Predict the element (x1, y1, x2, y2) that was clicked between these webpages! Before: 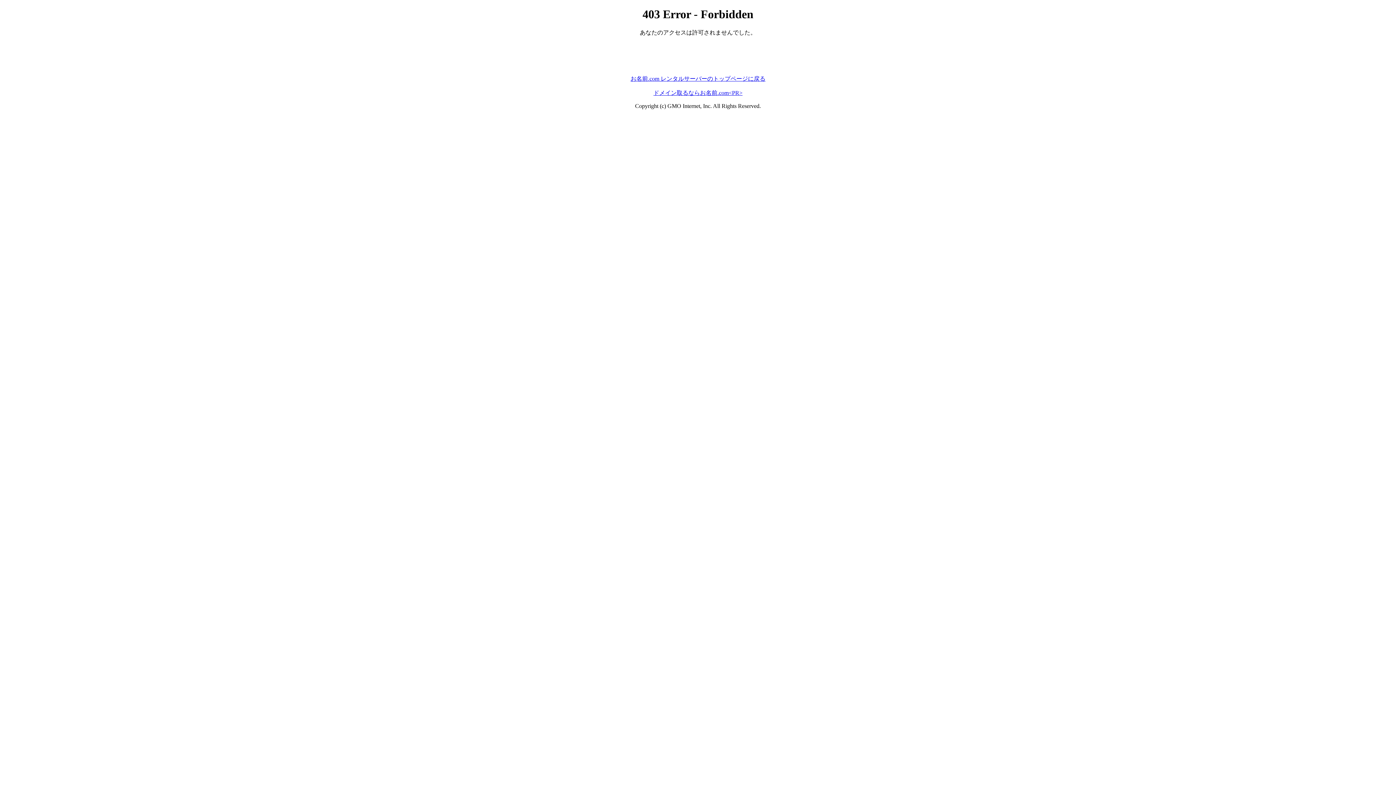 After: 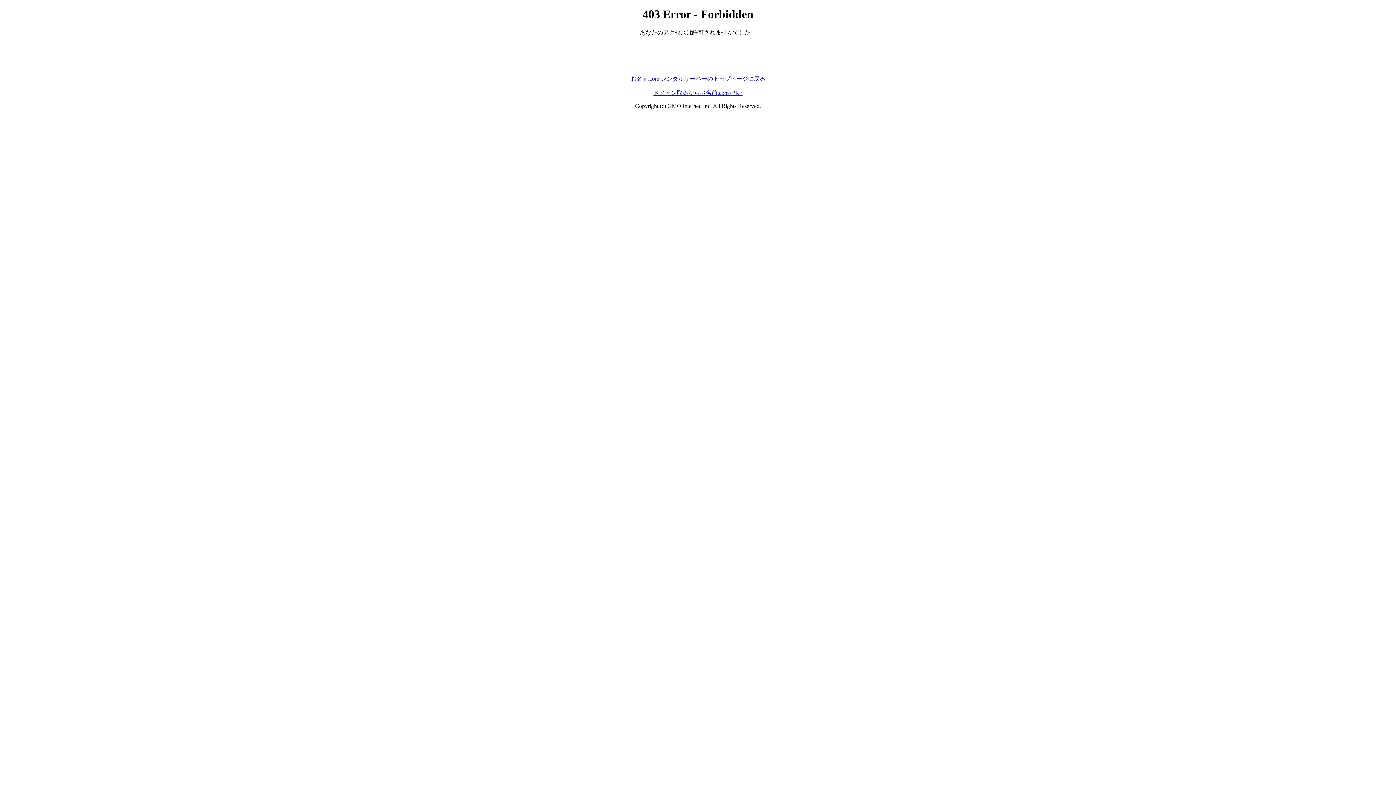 Action: bbox: (653, 89, 742, 95) label: ドメイン取るならお名前.com<PR>